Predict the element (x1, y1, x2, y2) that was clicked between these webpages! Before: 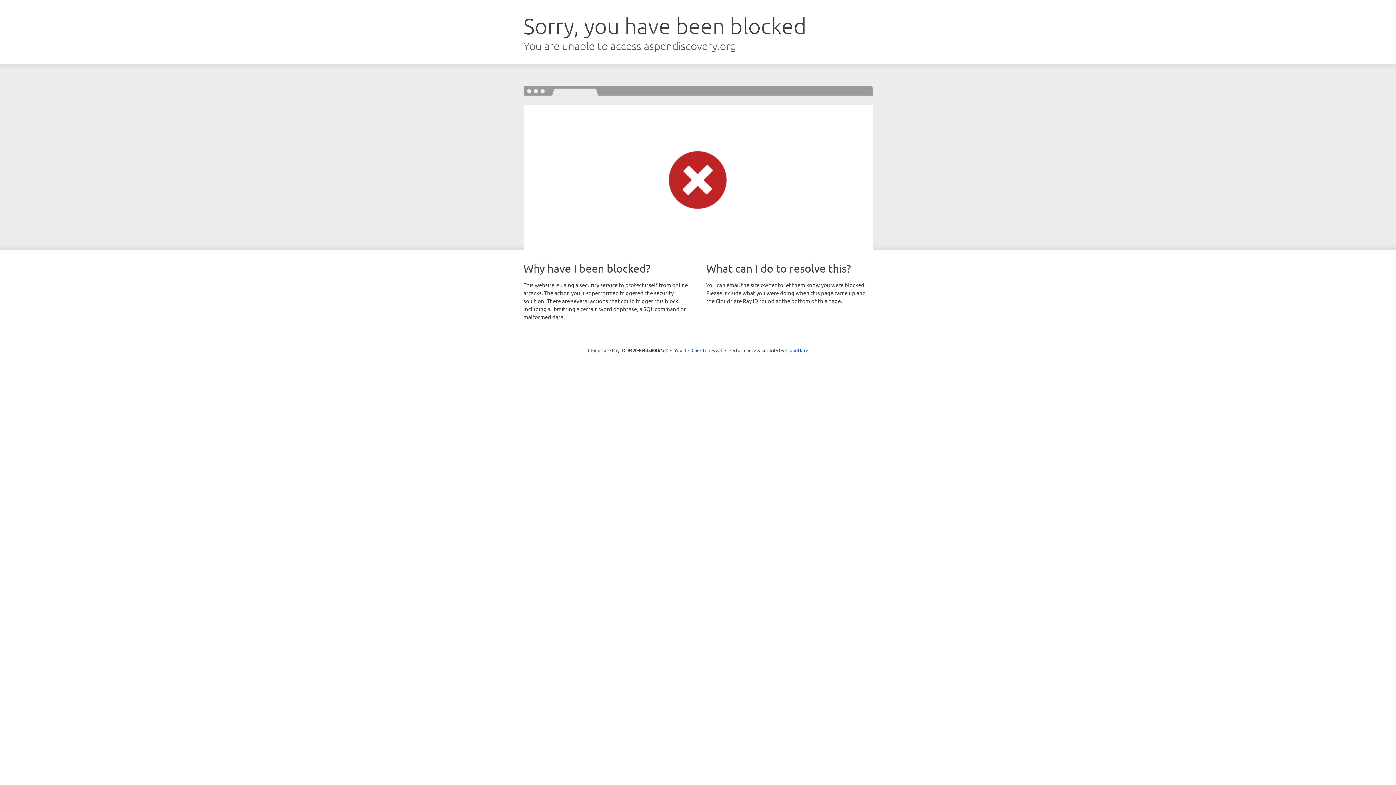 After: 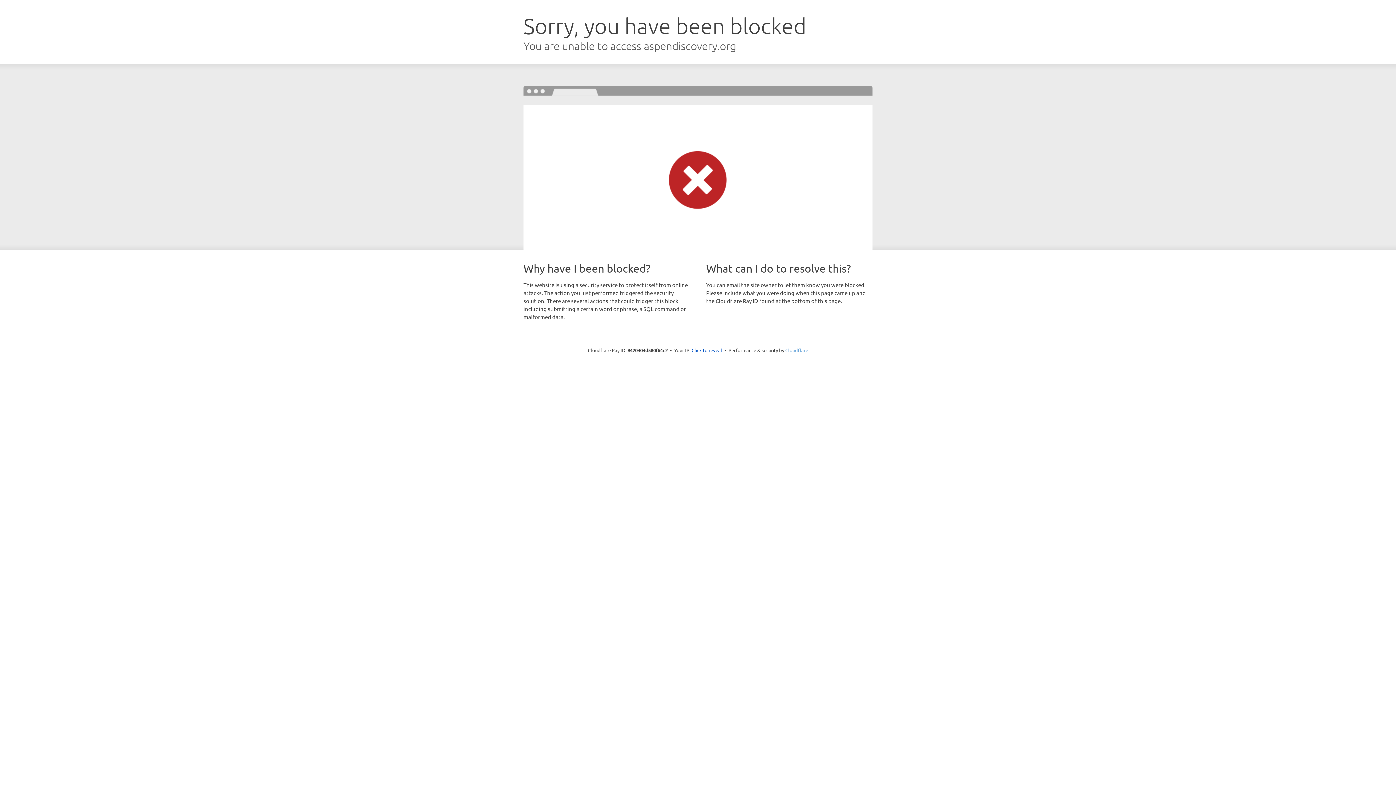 Action: label: Cloudflare bbox: (785, 347, 808, 353)